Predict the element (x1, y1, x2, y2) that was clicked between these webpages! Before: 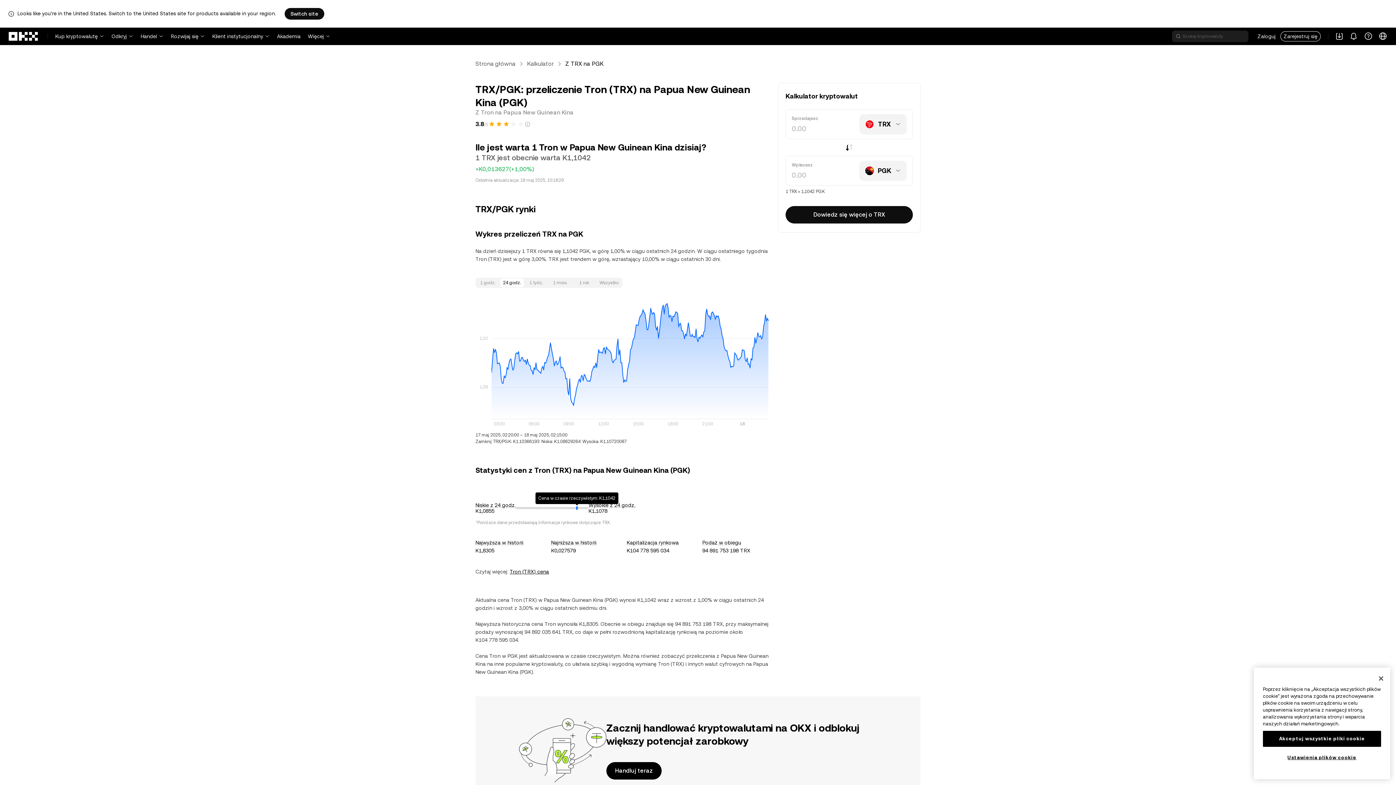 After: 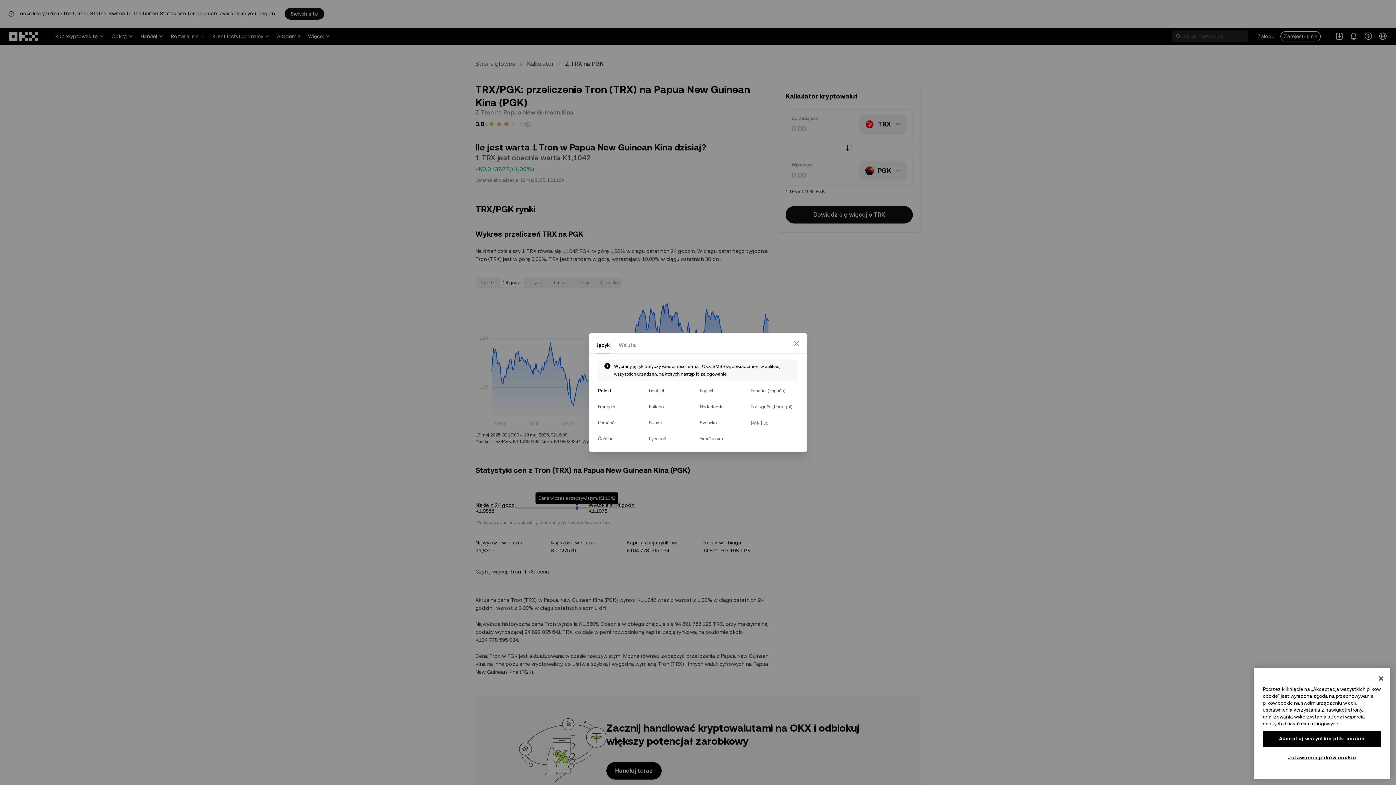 Action: label: Zmiana języka lub waluty bbox: (1379, 27, 1386, 45)